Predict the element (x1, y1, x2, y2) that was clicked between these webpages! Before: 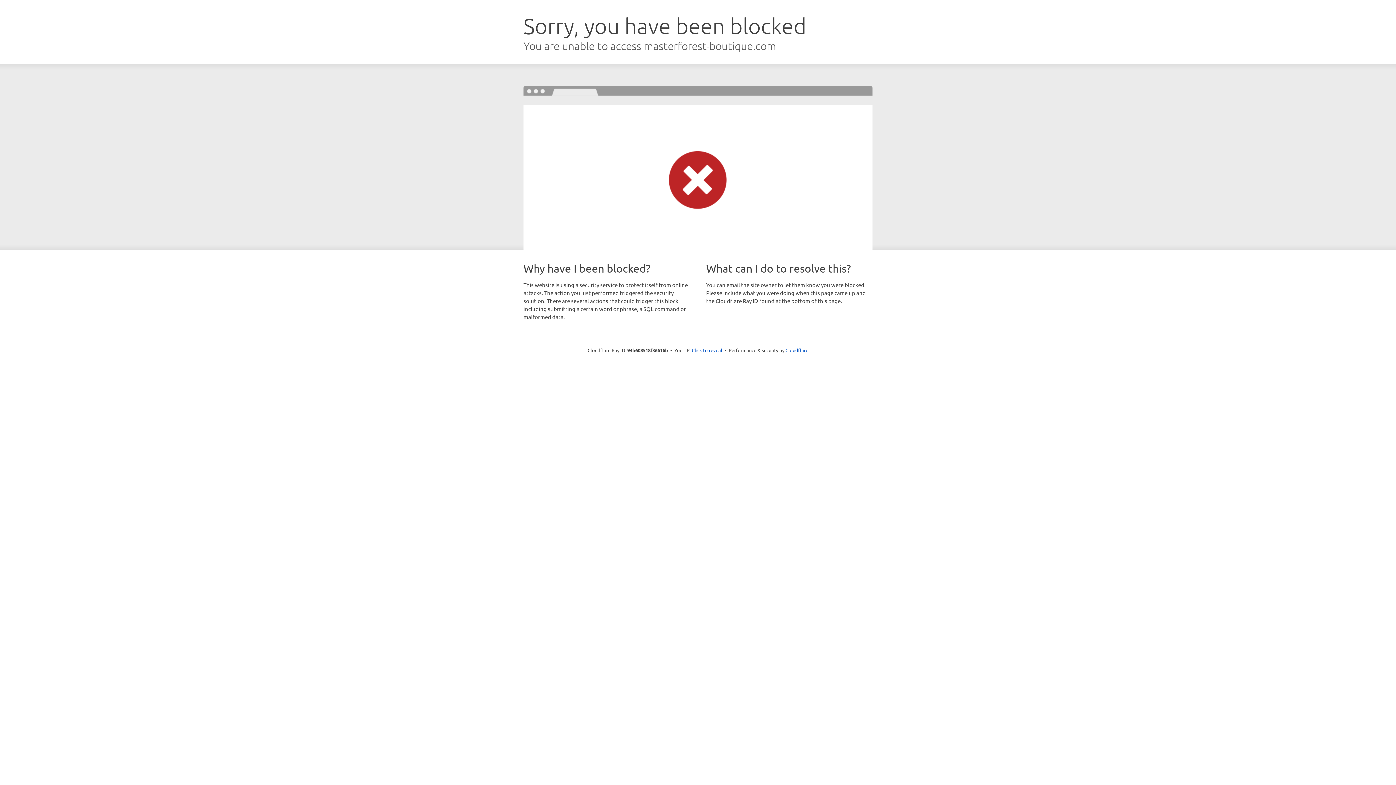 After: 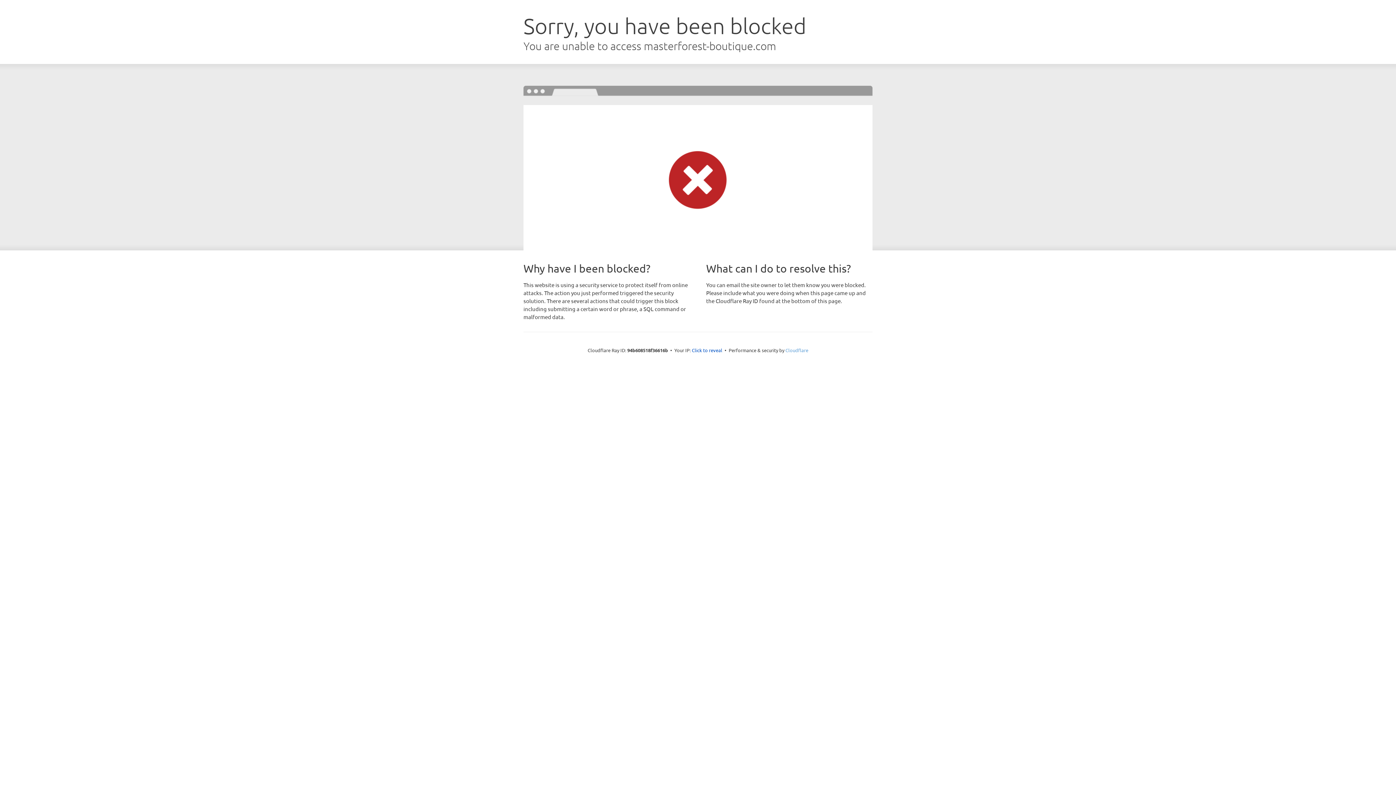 Action: label: Cloudflare bbox: (785, 347, 808, 353)